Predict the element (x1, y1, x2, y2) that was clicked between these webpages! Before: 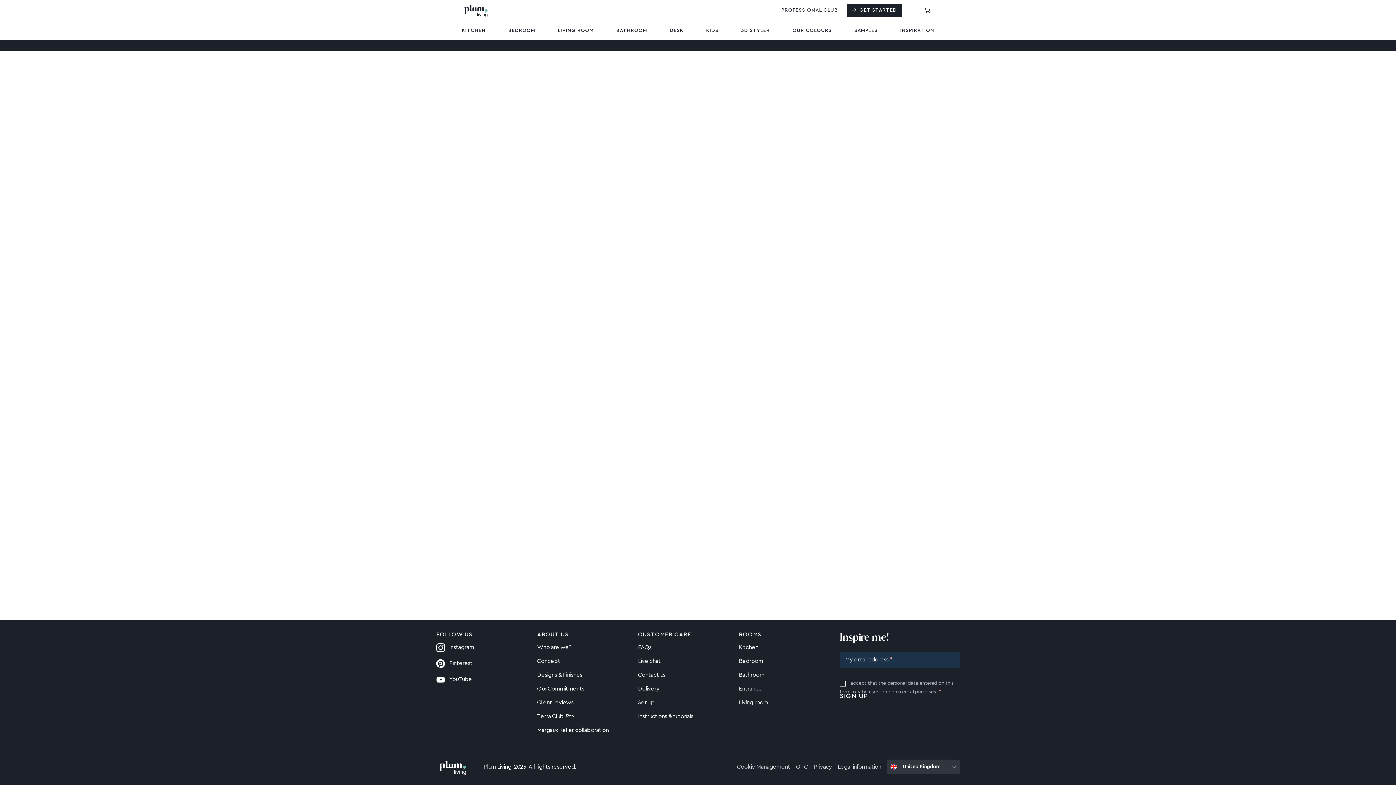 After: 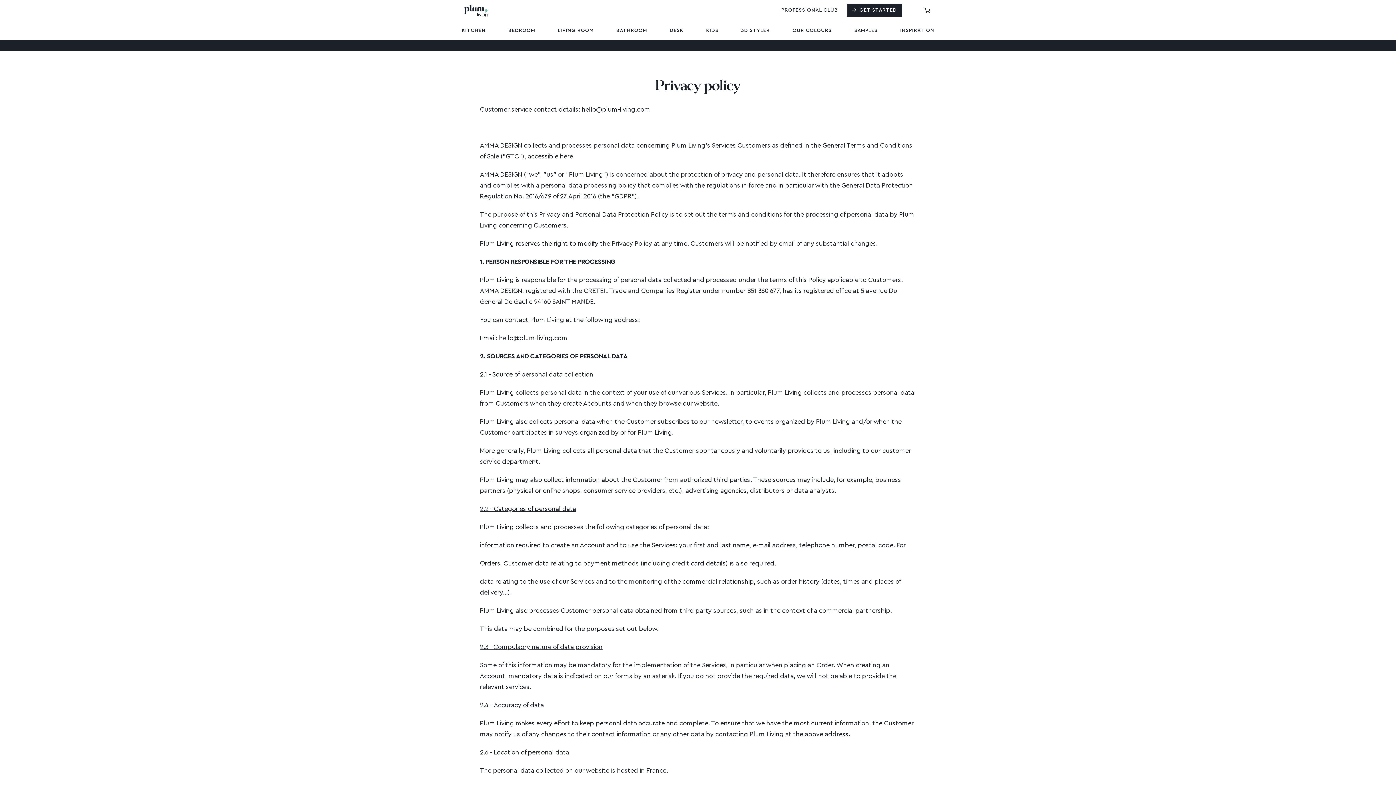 Action: bbox: (813, 762, 832, 772) label: Privacy